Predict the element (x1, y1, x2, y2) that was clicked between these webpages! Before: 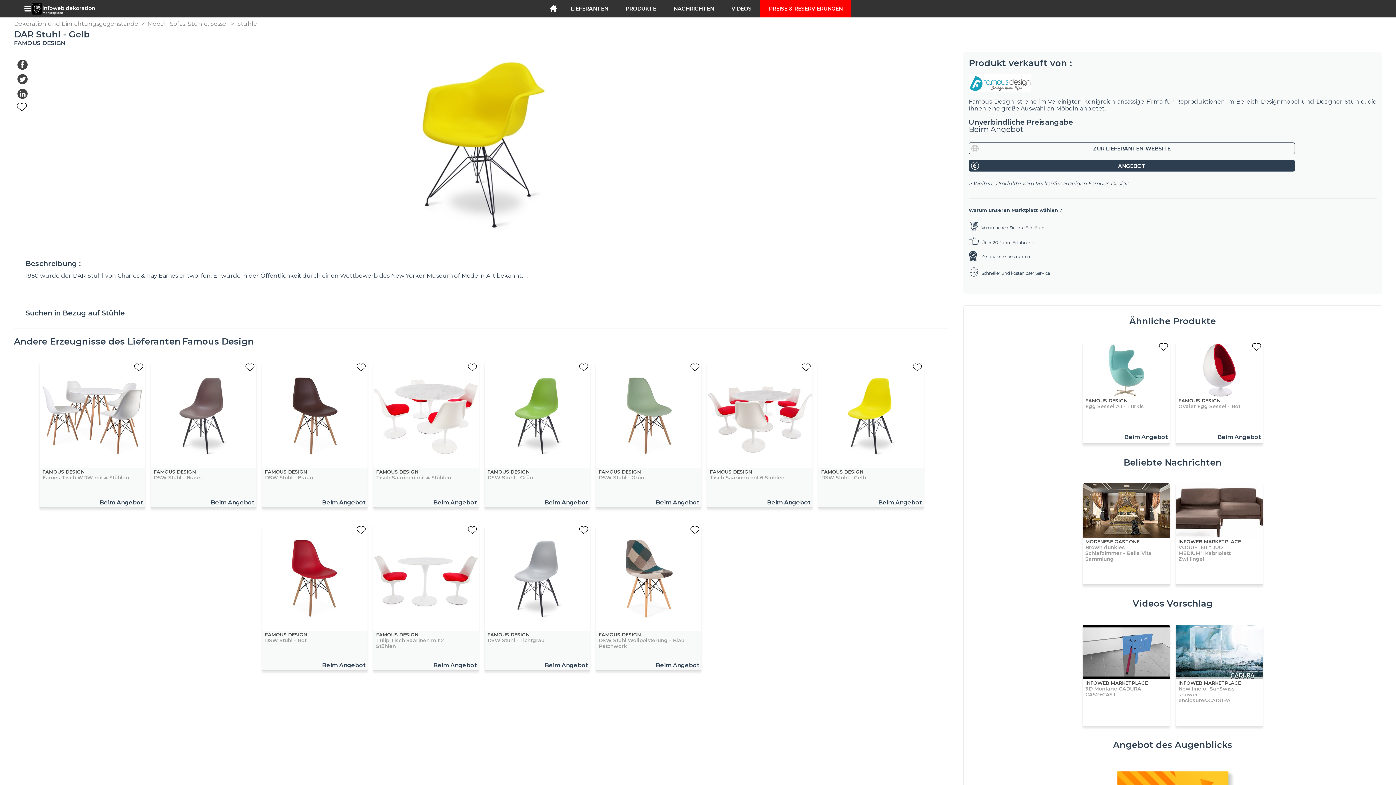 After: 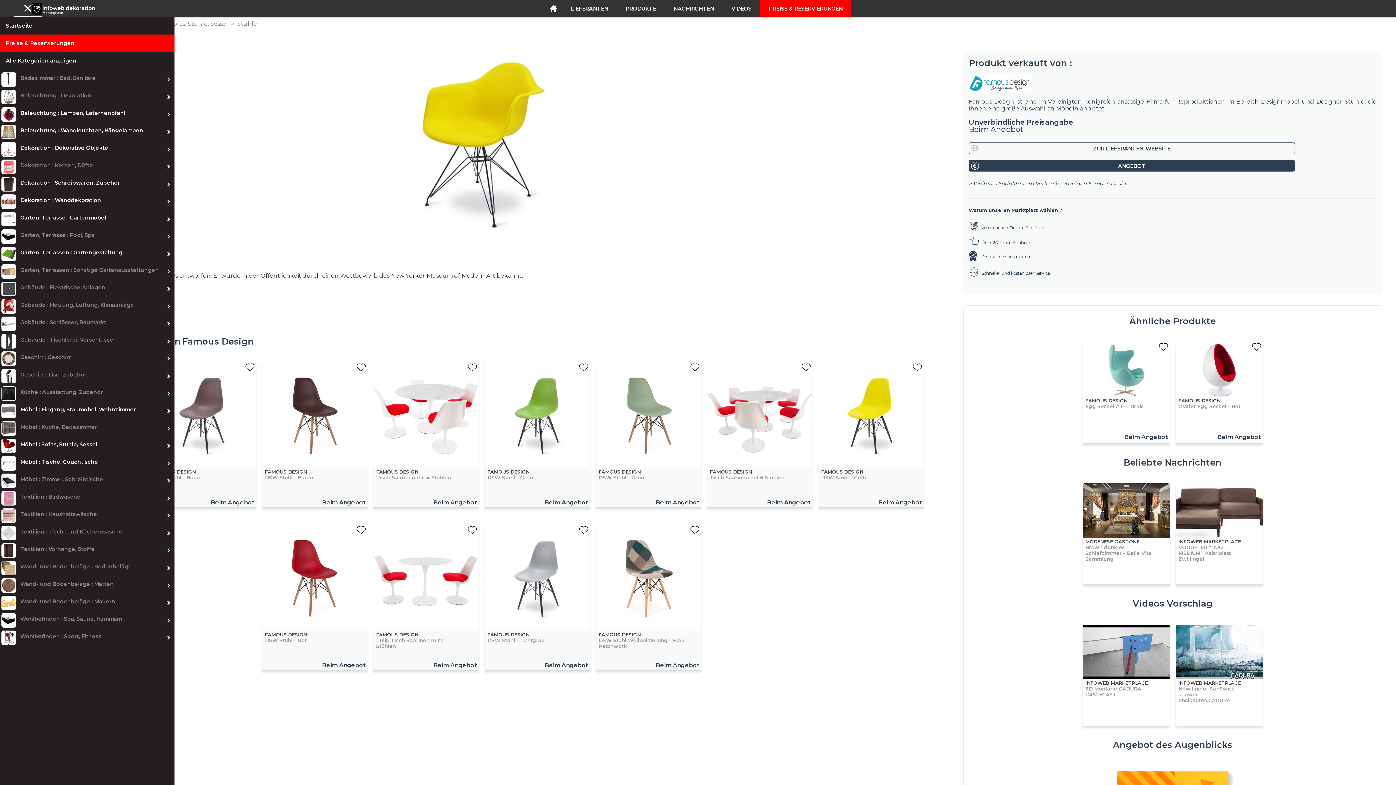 Action: bbox: (13, 0, 41, 17)